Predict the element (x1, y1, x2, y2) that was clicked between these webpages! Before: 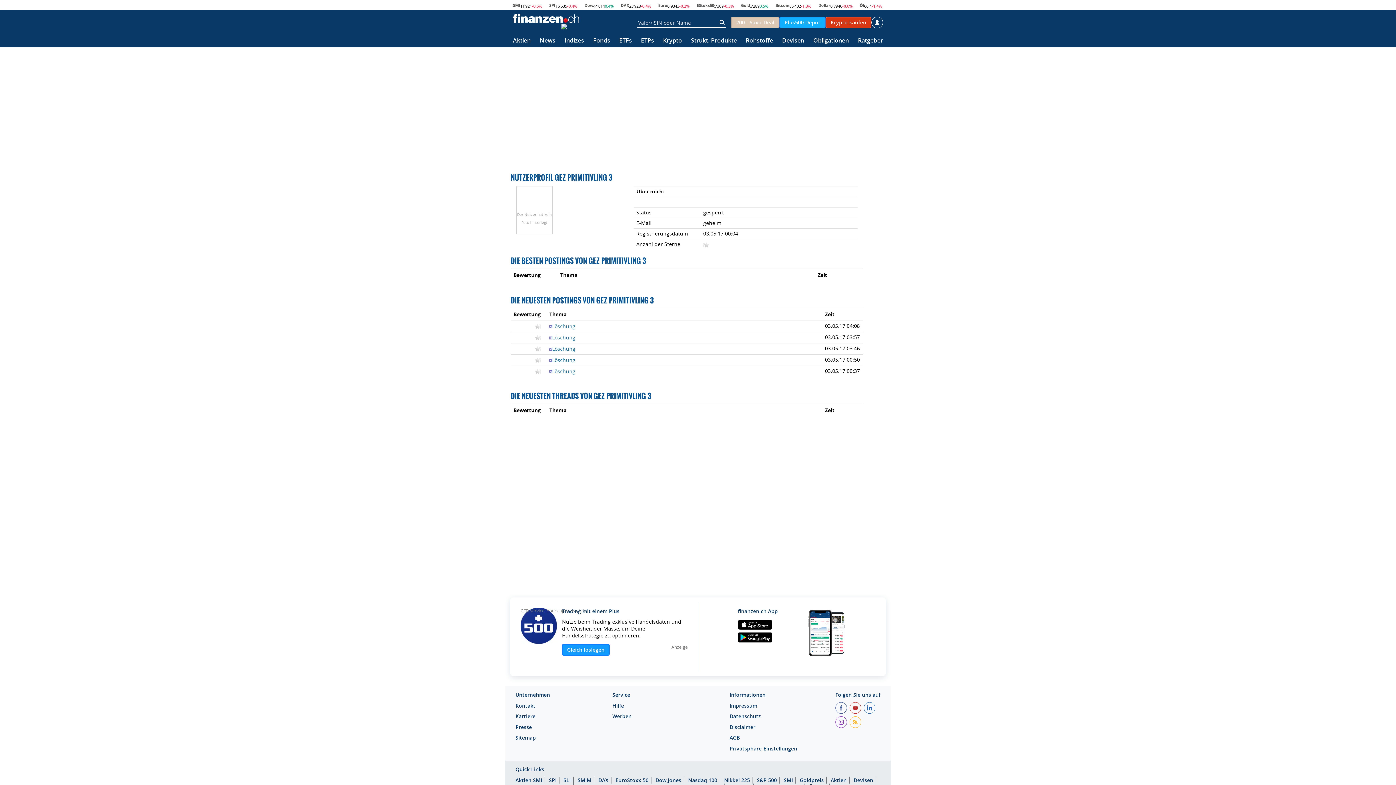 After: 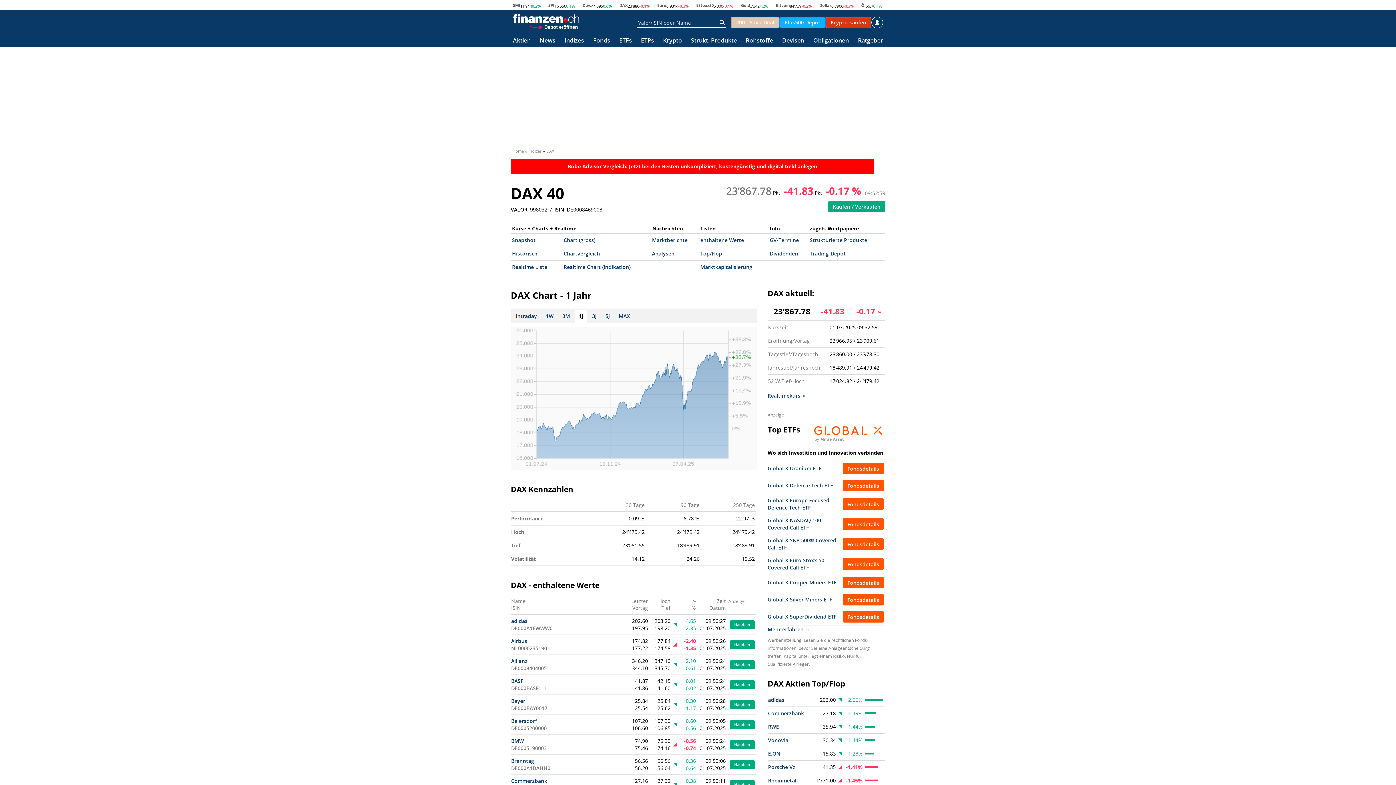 Action: bbox: (620, 2, 629, 7) label: DAX